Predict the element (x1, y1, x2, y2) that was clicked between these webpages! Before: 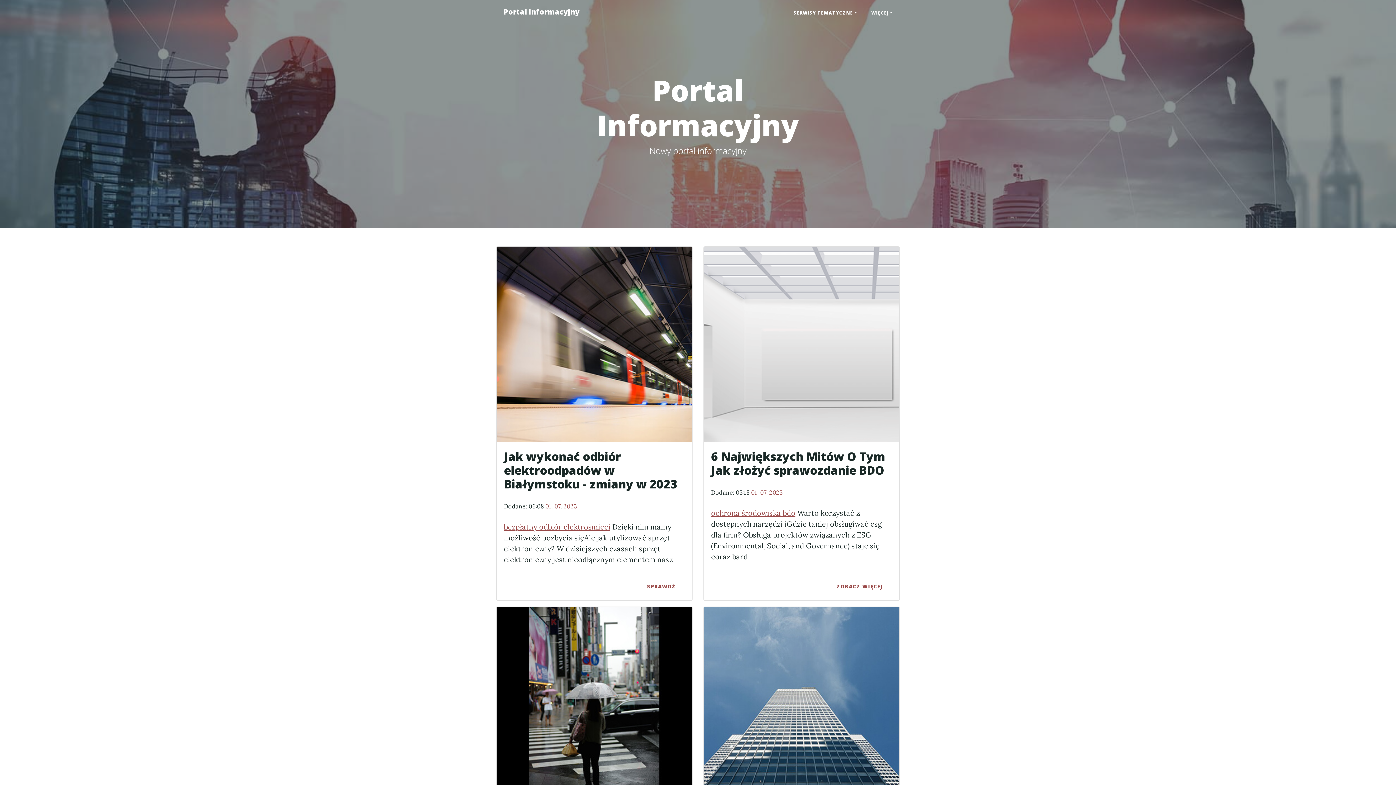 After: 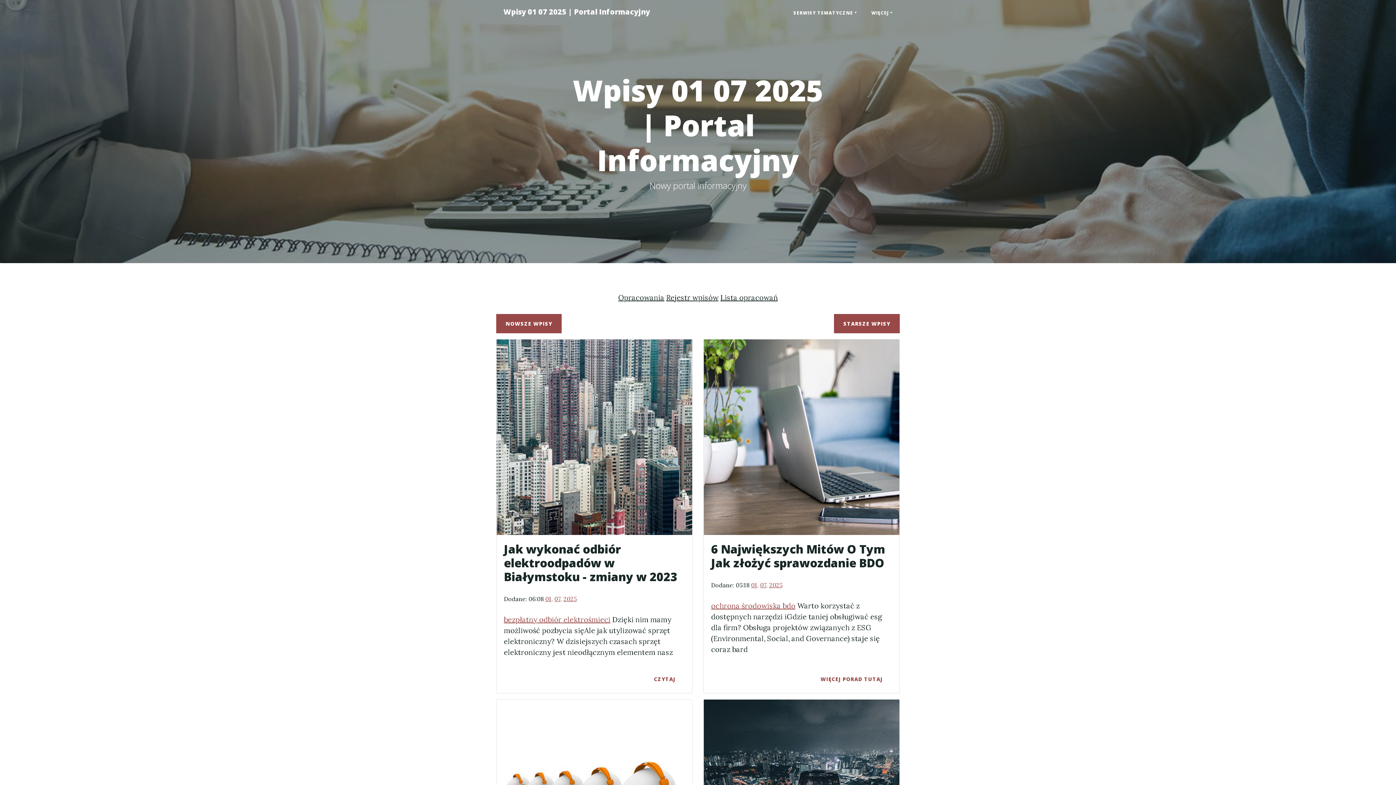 Action: label: 01 bbox: (545, 502, 551, 510)